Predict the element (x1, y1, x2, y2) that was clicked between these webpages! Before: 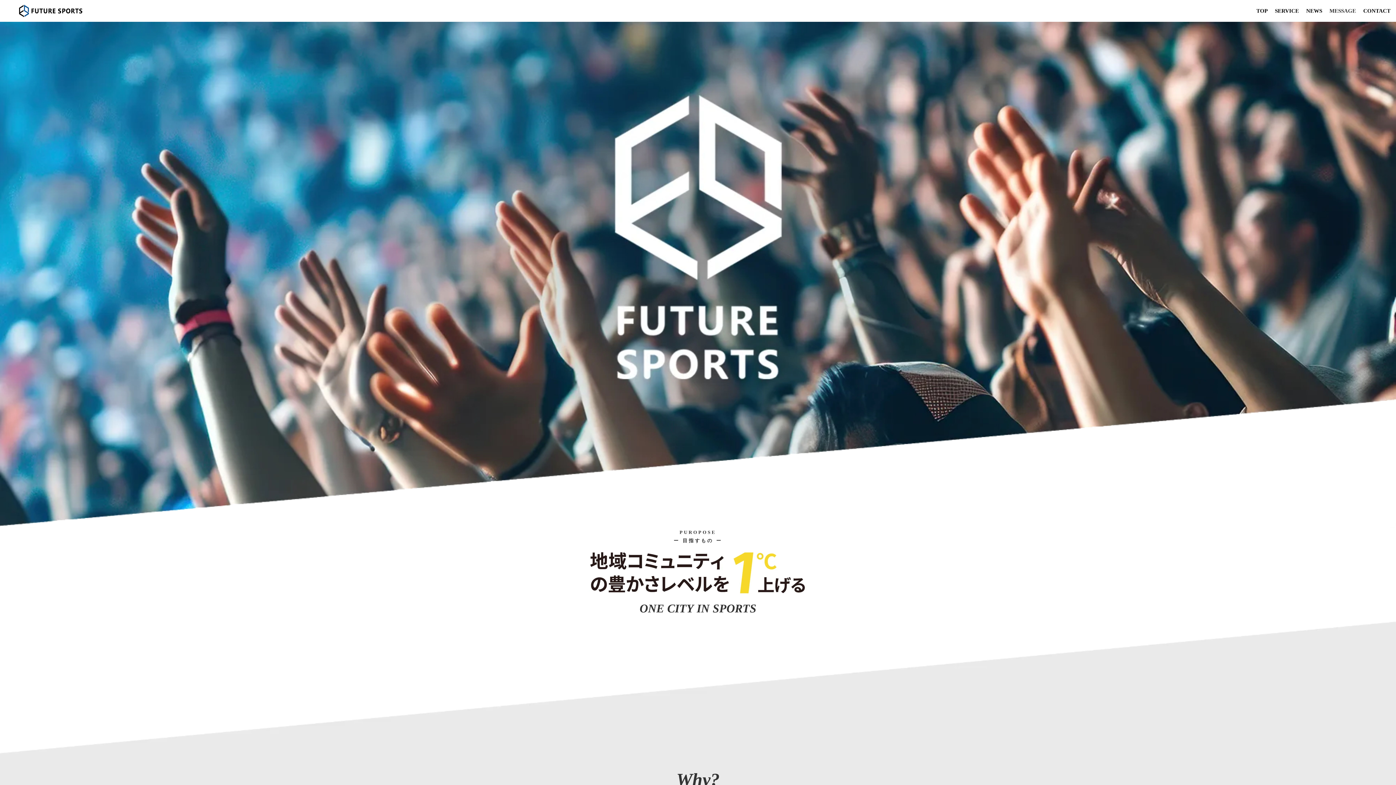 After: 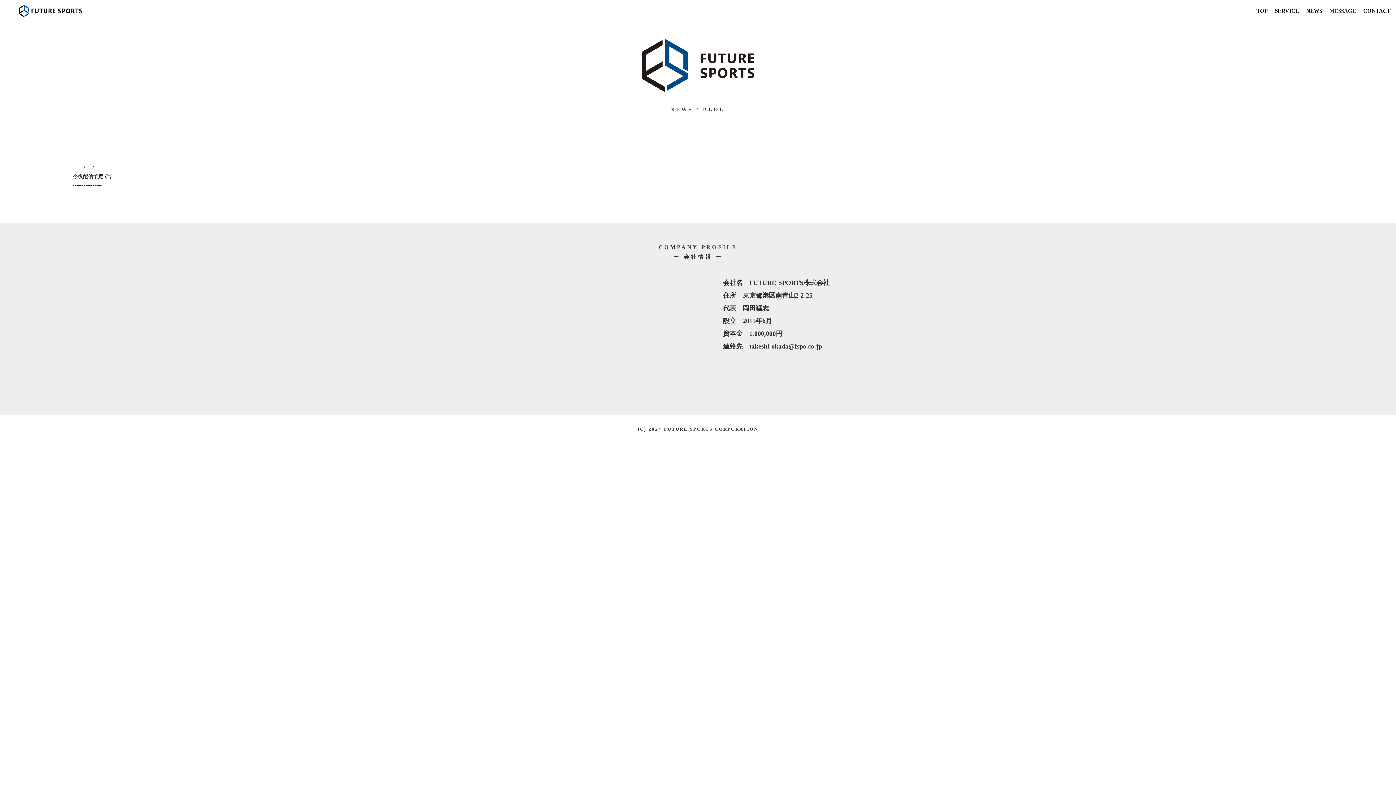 Action: bbox: (1302, 3, 1326, 18) label: NEWS